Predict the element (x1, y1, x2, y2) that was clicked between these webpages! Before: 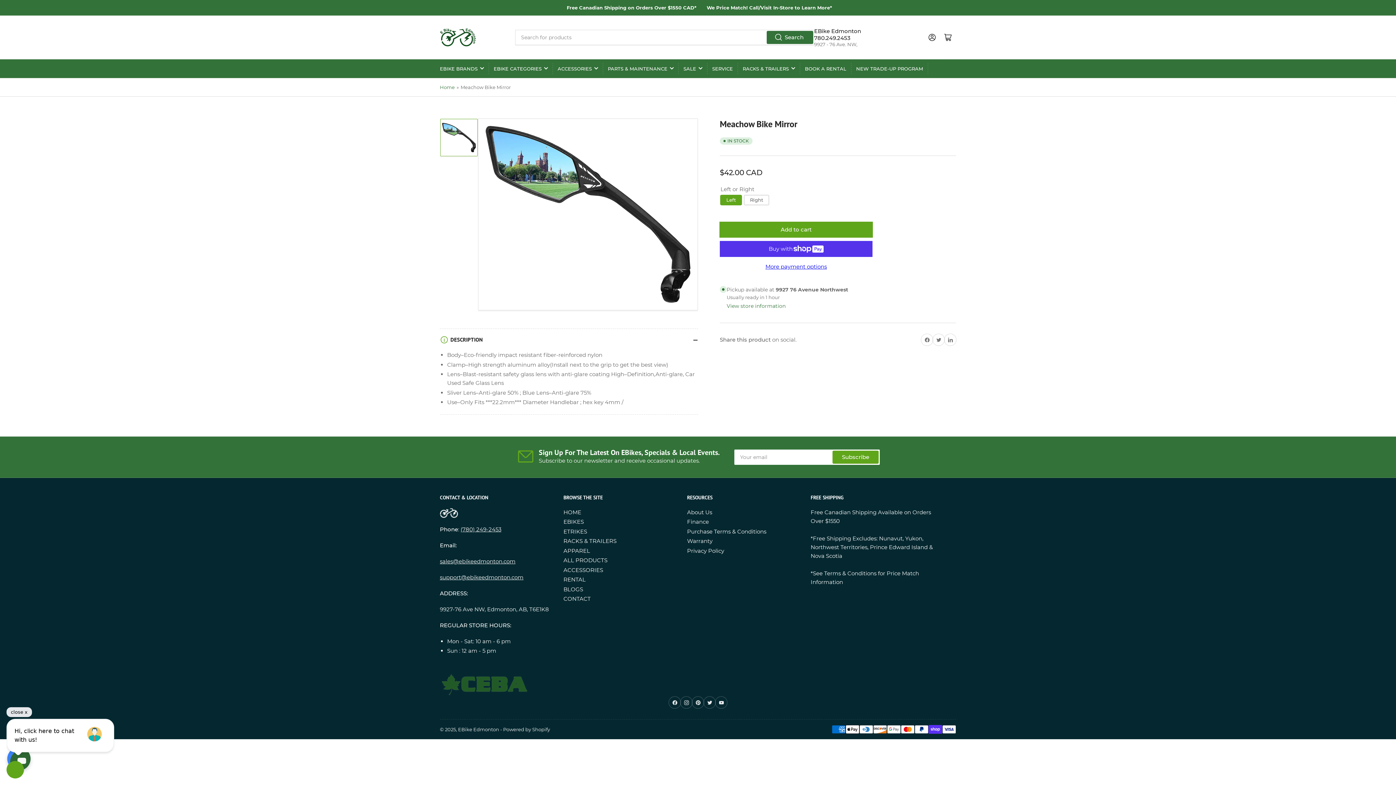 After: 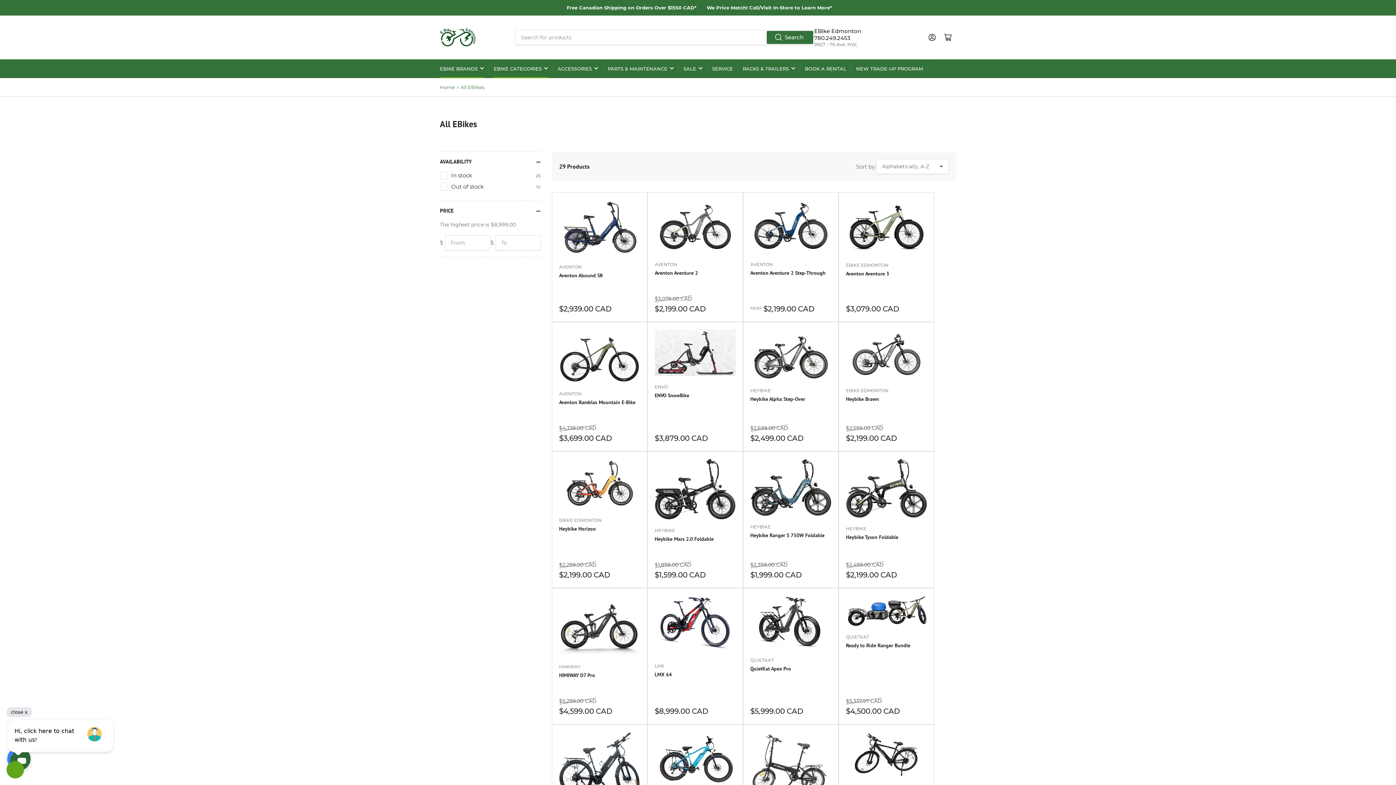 Action: label: EBIKE CATEGORIES bbox: (493, 59, 548, 77)